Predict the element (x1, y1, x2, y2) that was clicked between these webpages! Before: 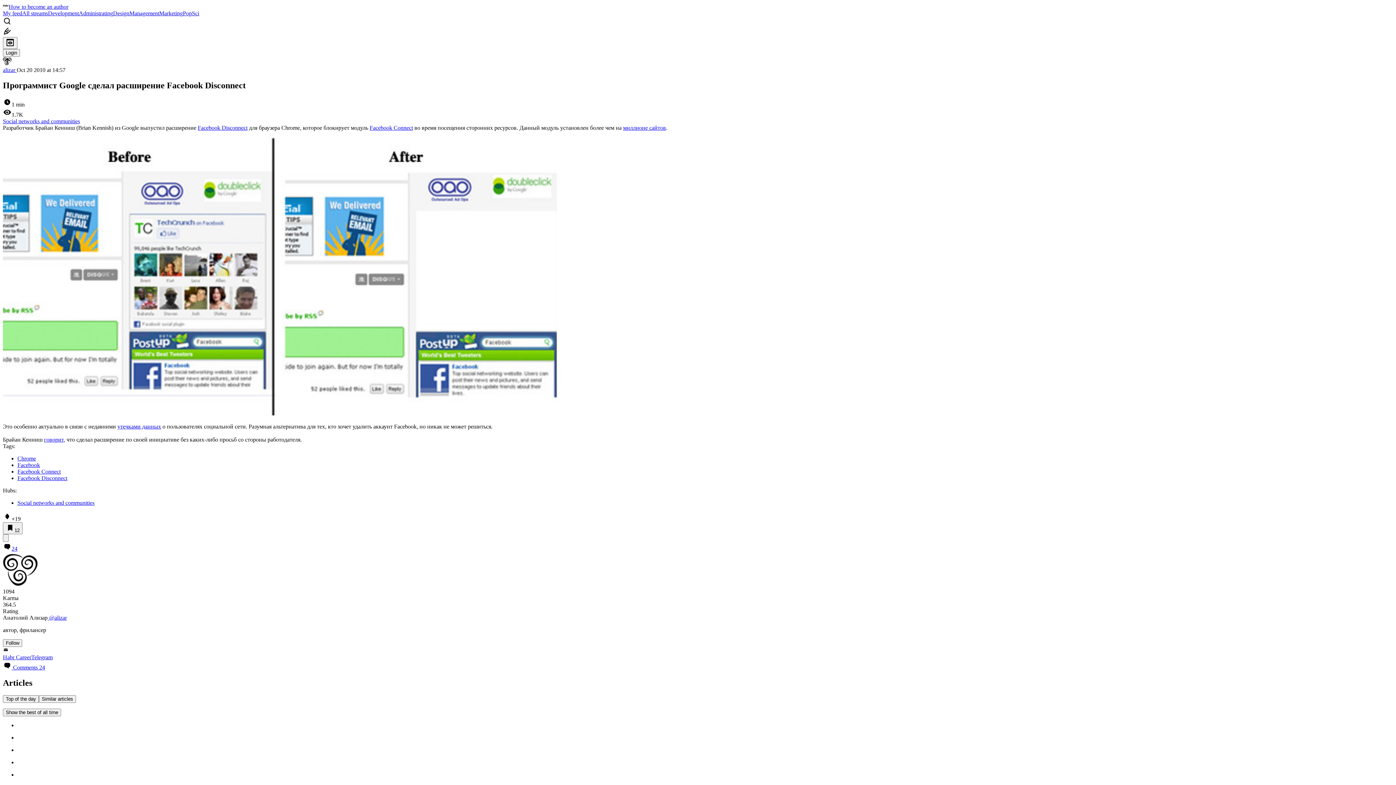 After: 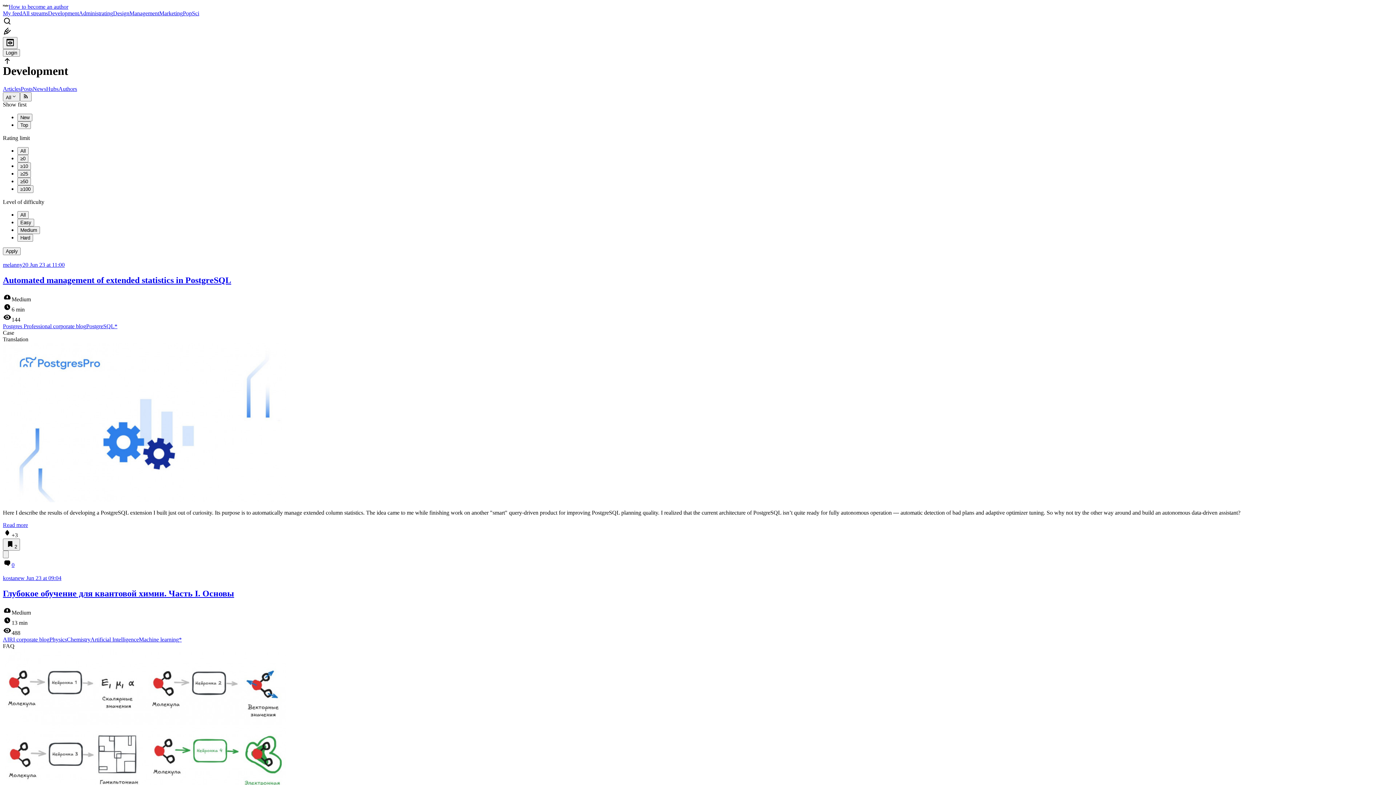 Action: bbox: (48, 10, 78, 16) label: Development